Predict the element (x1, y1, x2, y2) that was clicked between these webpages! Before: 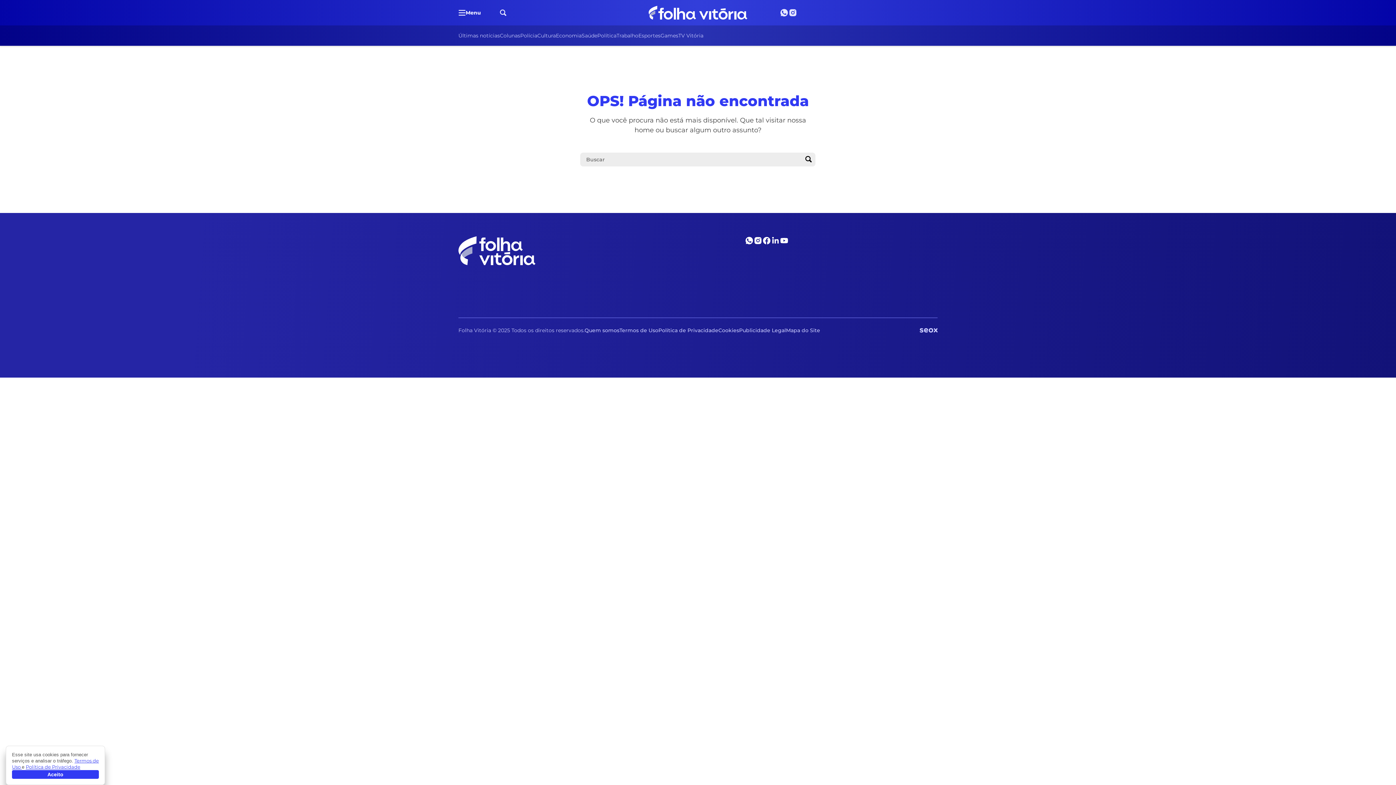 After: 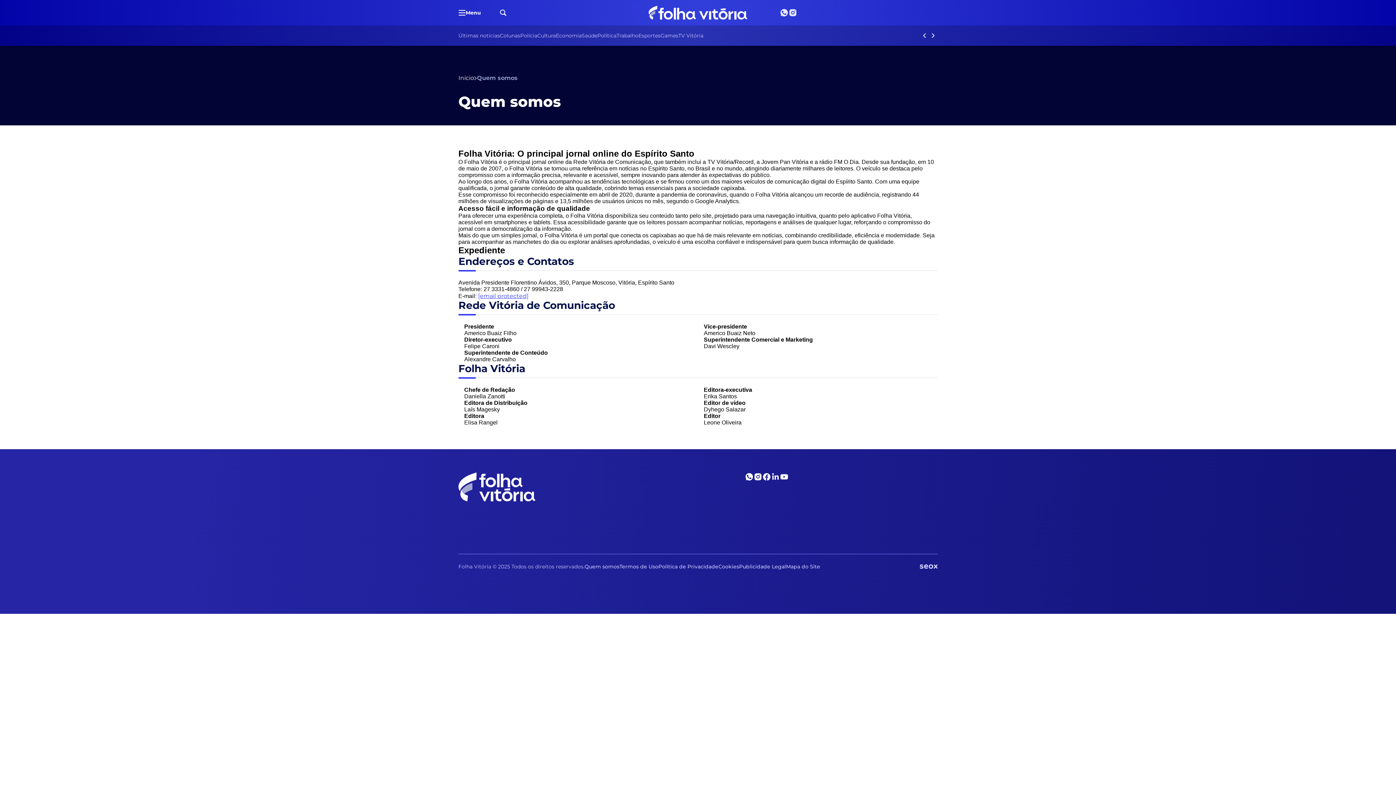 Action: bbox: (584, 326, 619, 334) label: Quem somos